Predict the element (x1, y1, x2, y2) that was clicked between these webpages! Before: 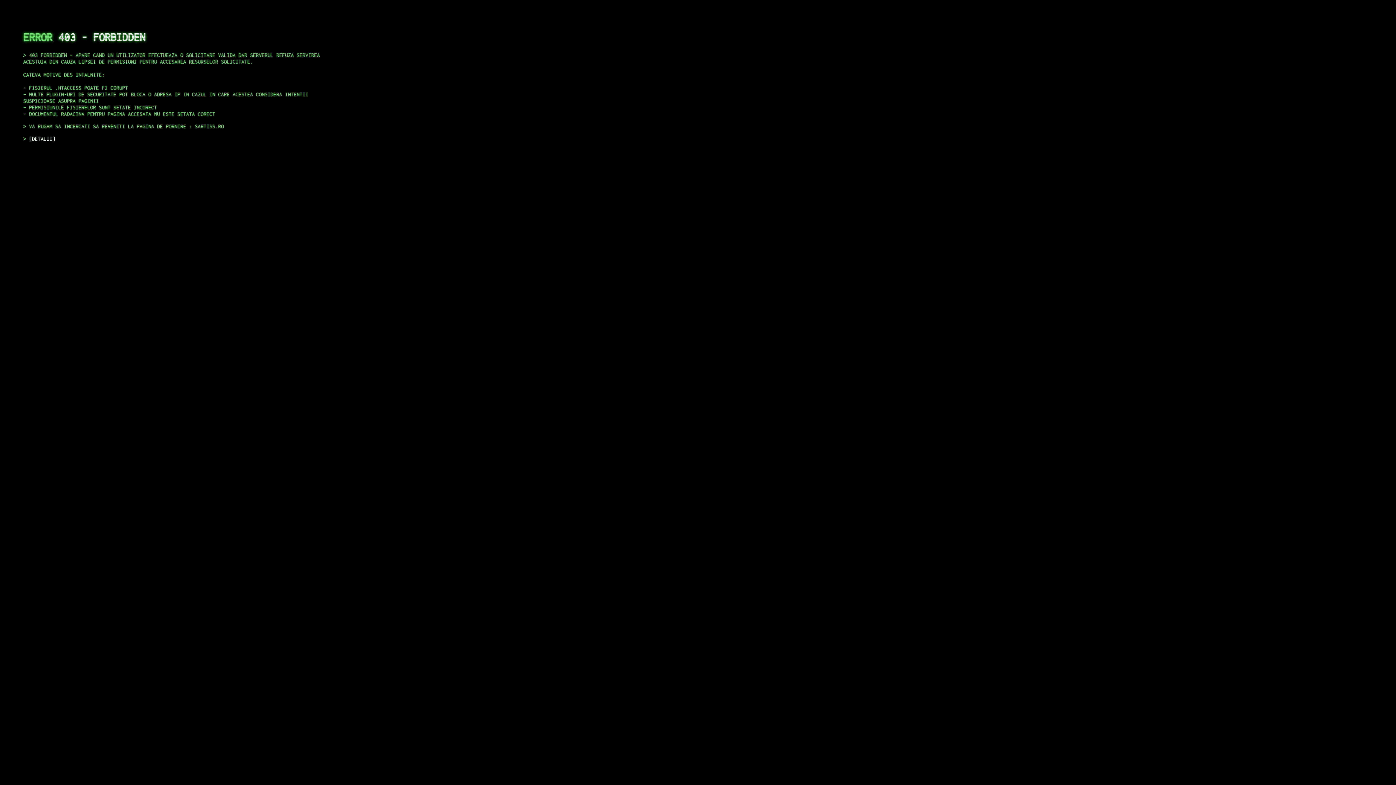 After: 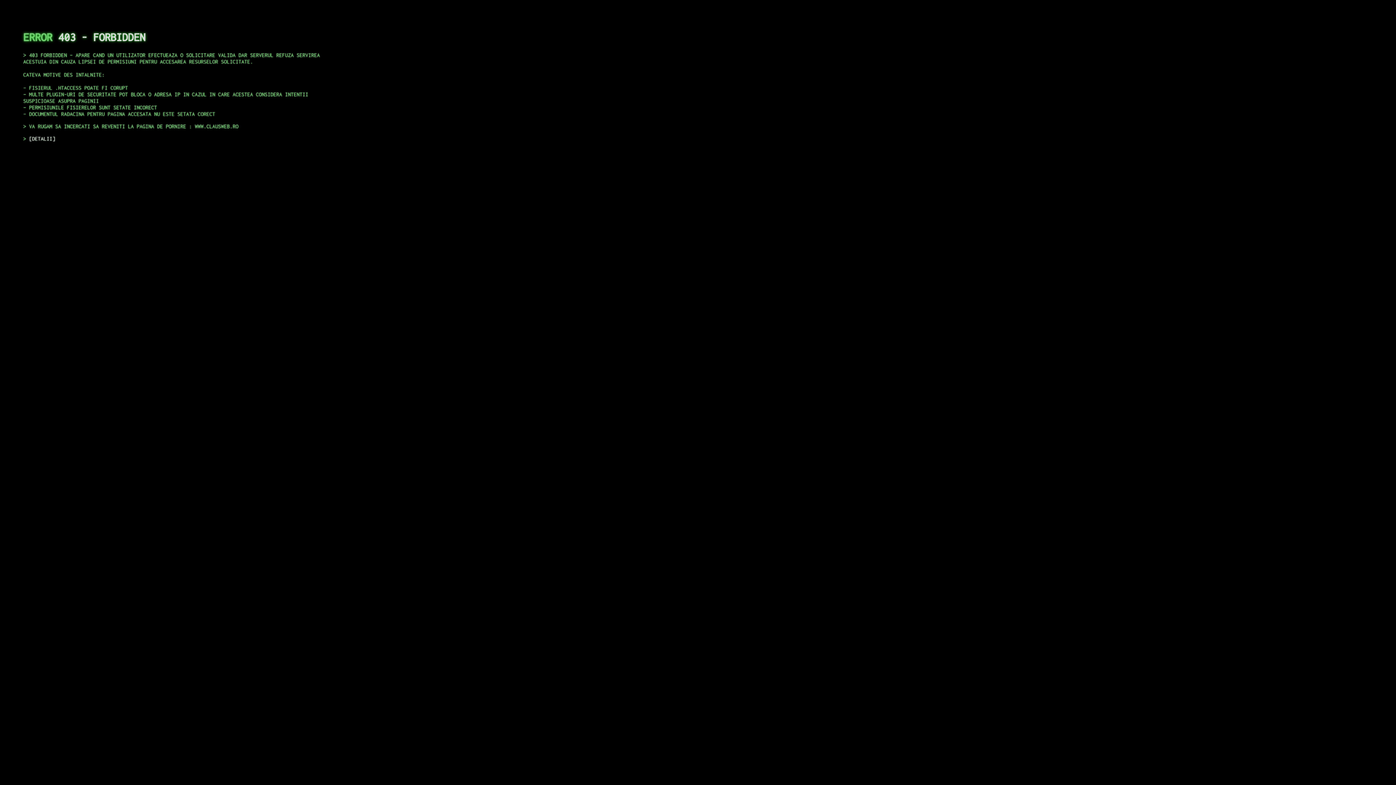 Action: bbox: (29, 135, 55, 141) label: DETALII